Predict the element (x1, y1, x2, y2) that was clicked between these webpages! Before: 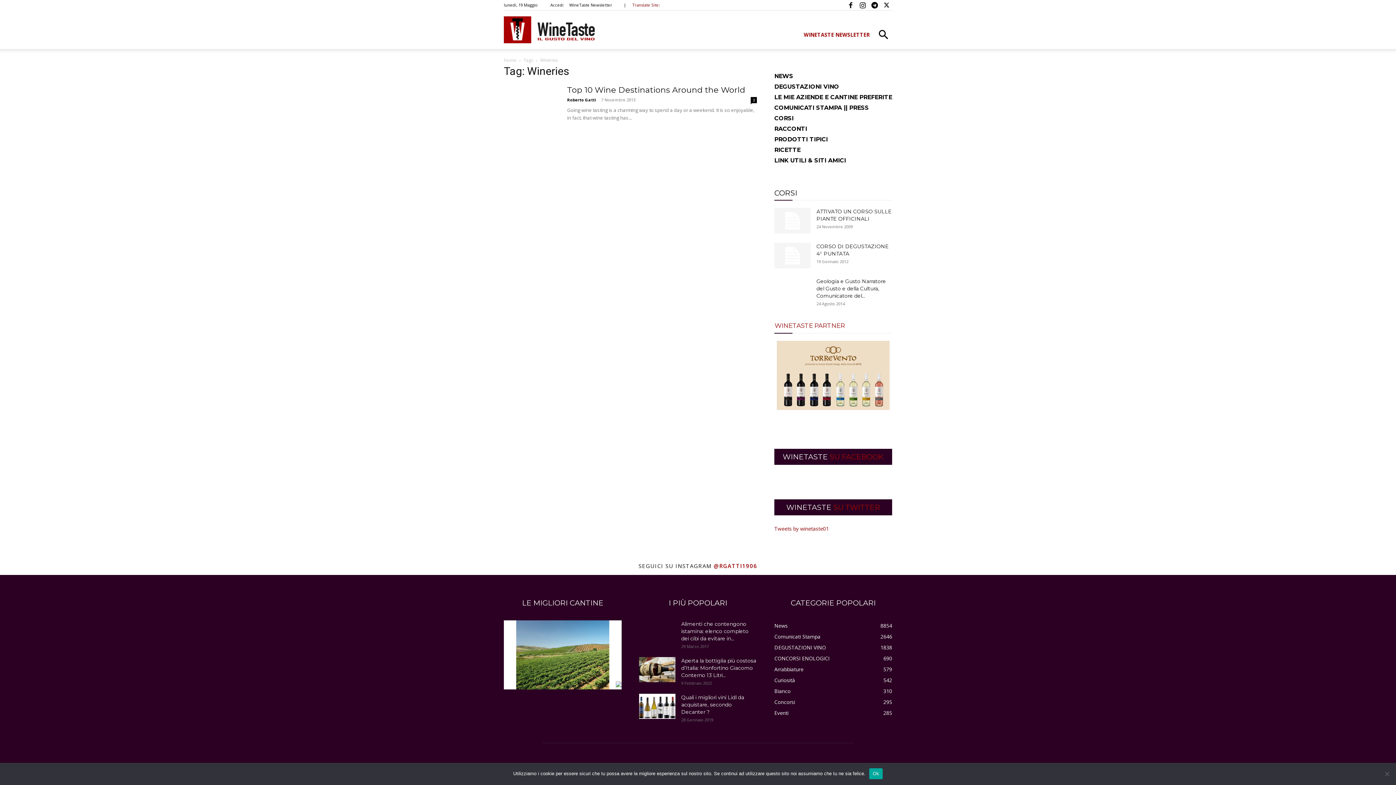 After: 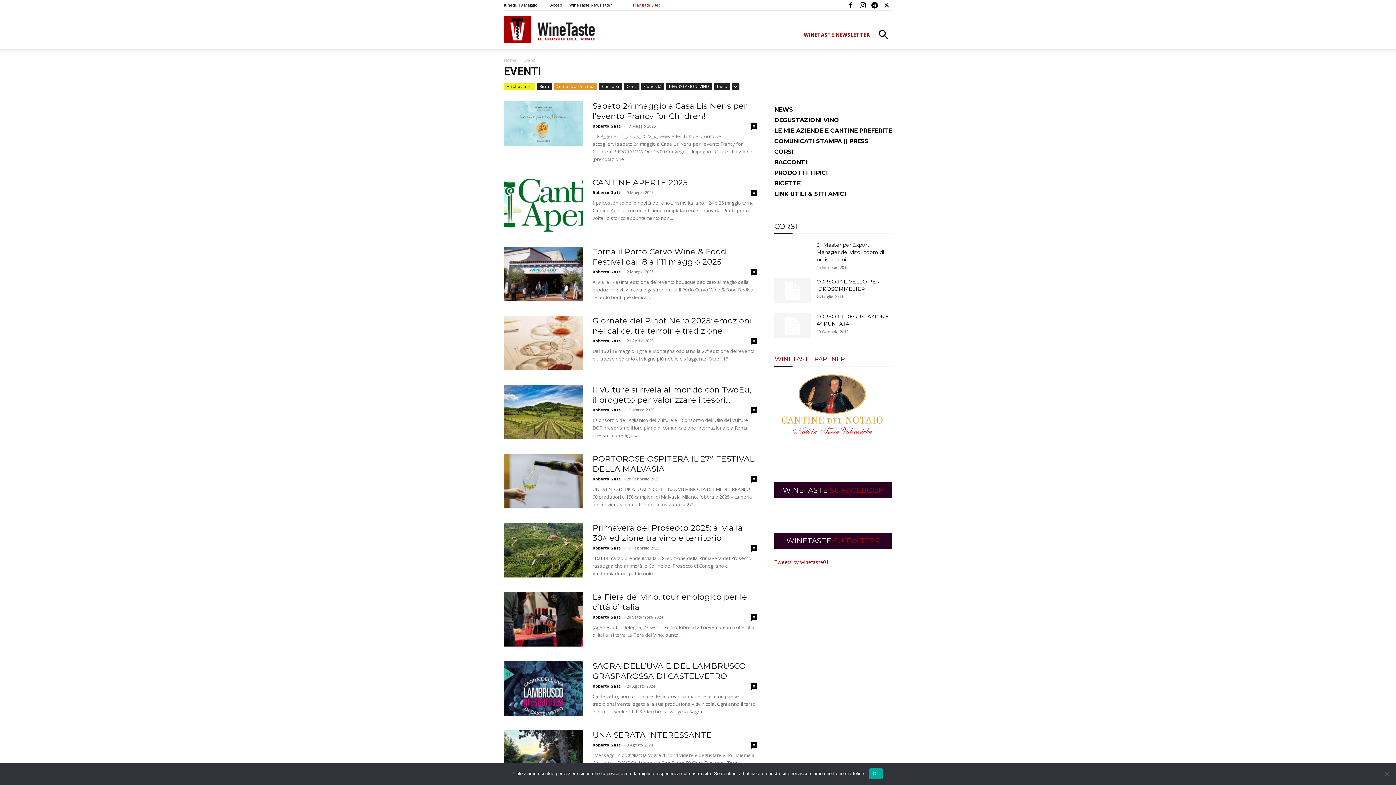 Action: label: Eventi
285 bbox: (774, 708, 892, 718)